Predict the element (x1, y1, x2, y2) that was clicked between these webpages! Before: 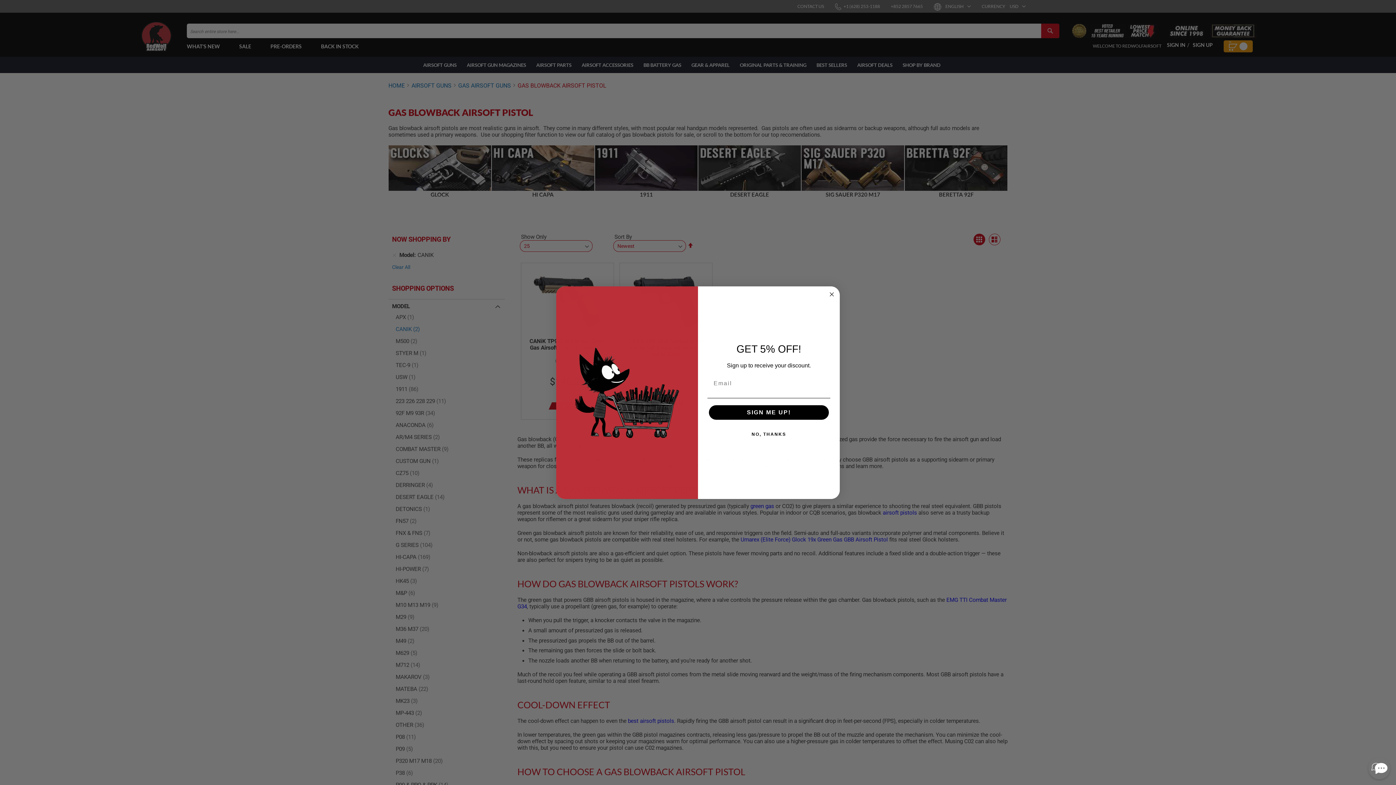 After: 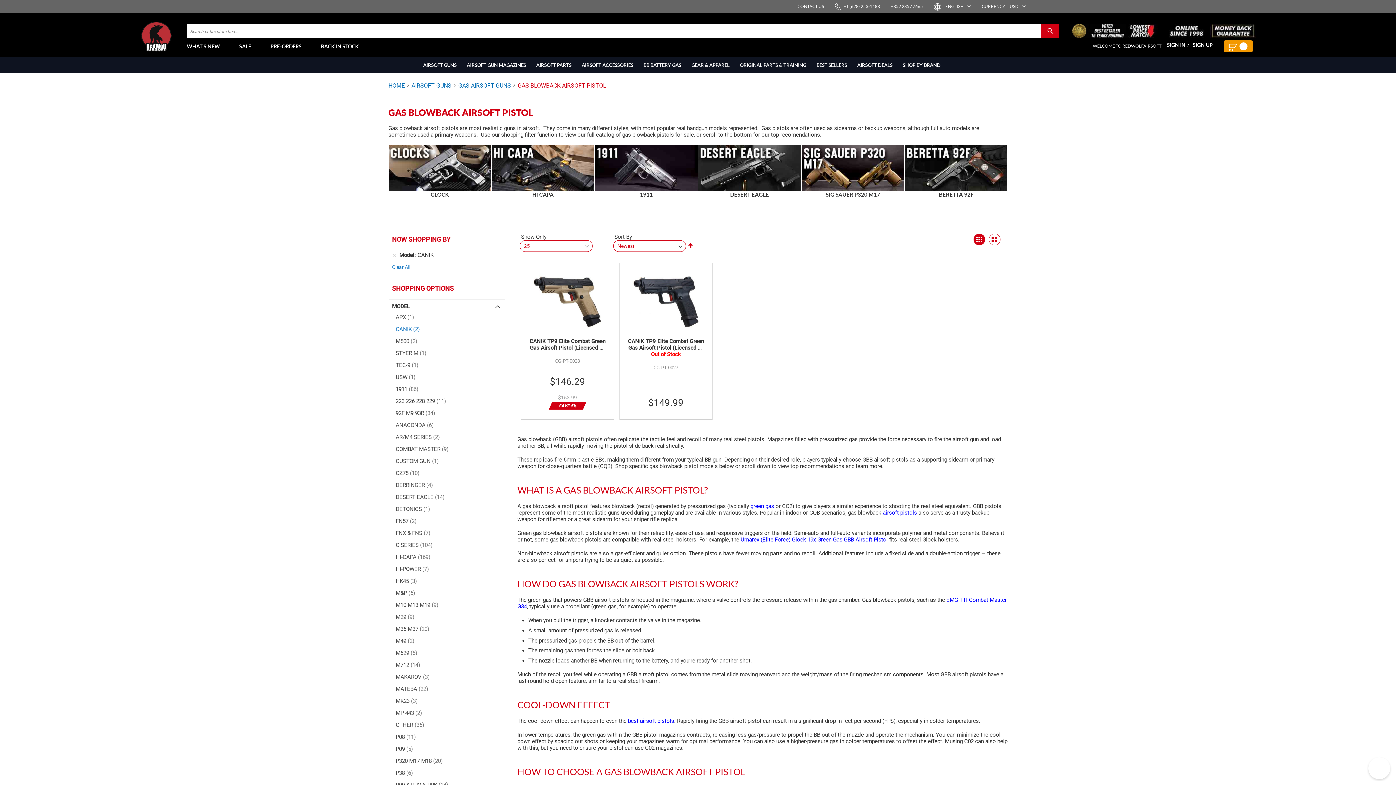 Action: label: Close dialog bbox: (827, 290, 836, 298)